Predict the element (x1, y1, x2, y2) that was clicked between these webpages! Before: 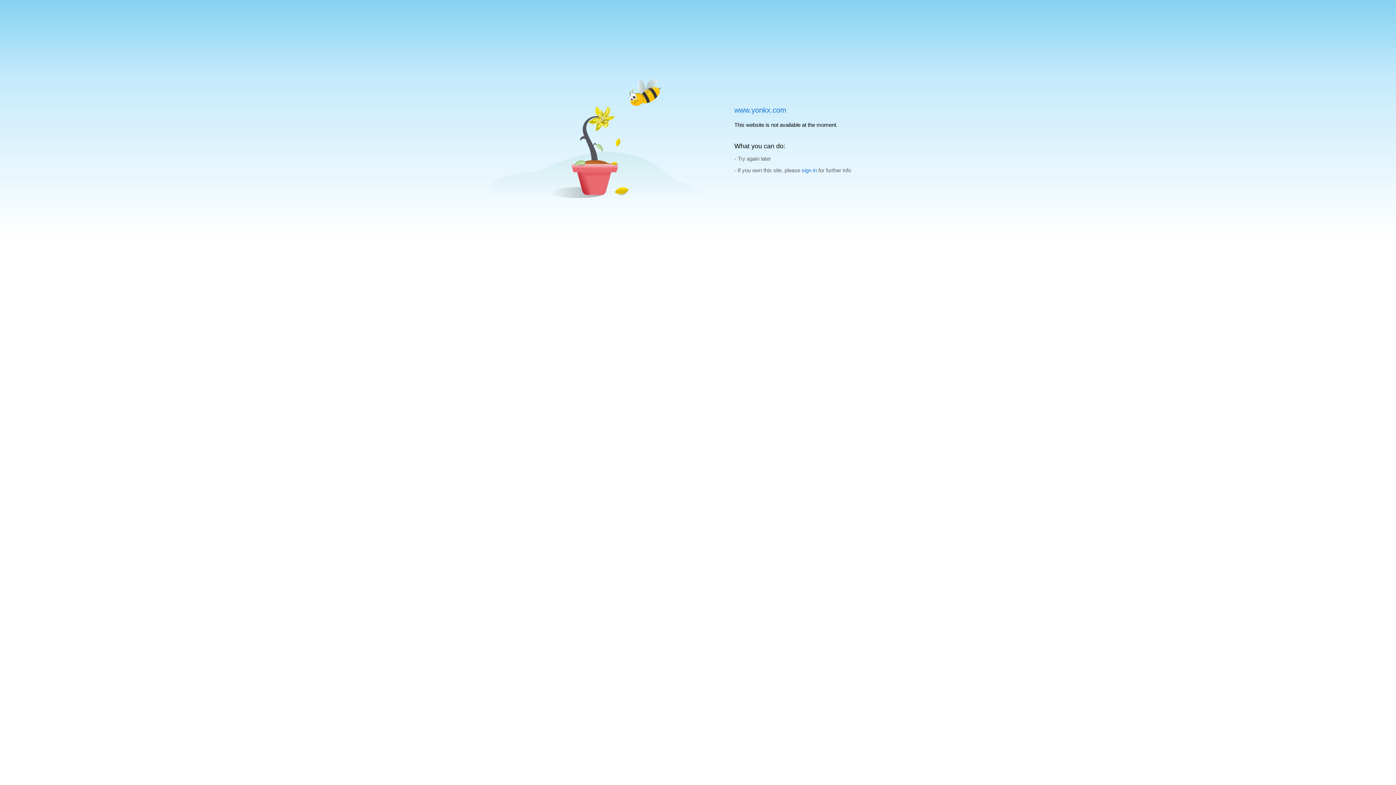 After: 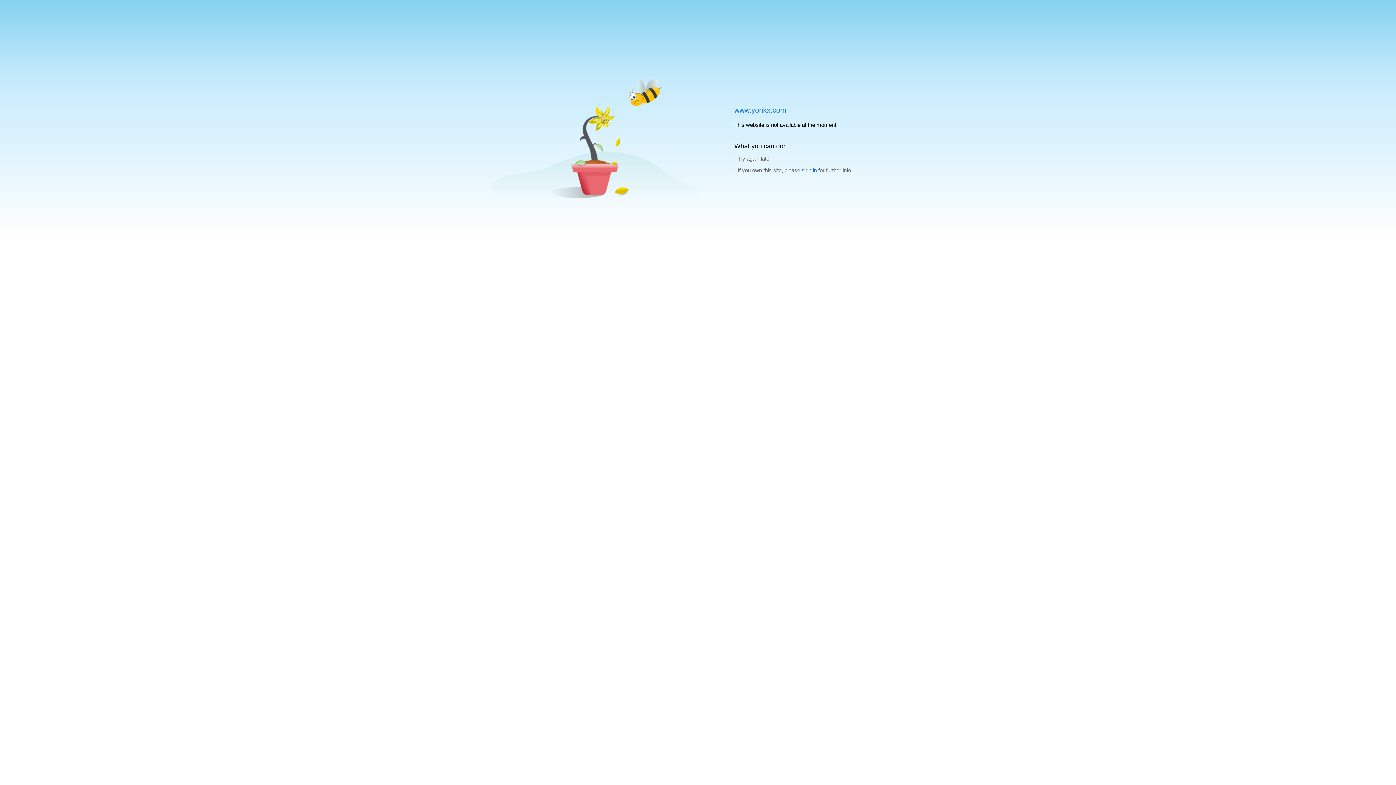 Action: label: sign in bbox: (801, 167, 817, 173)